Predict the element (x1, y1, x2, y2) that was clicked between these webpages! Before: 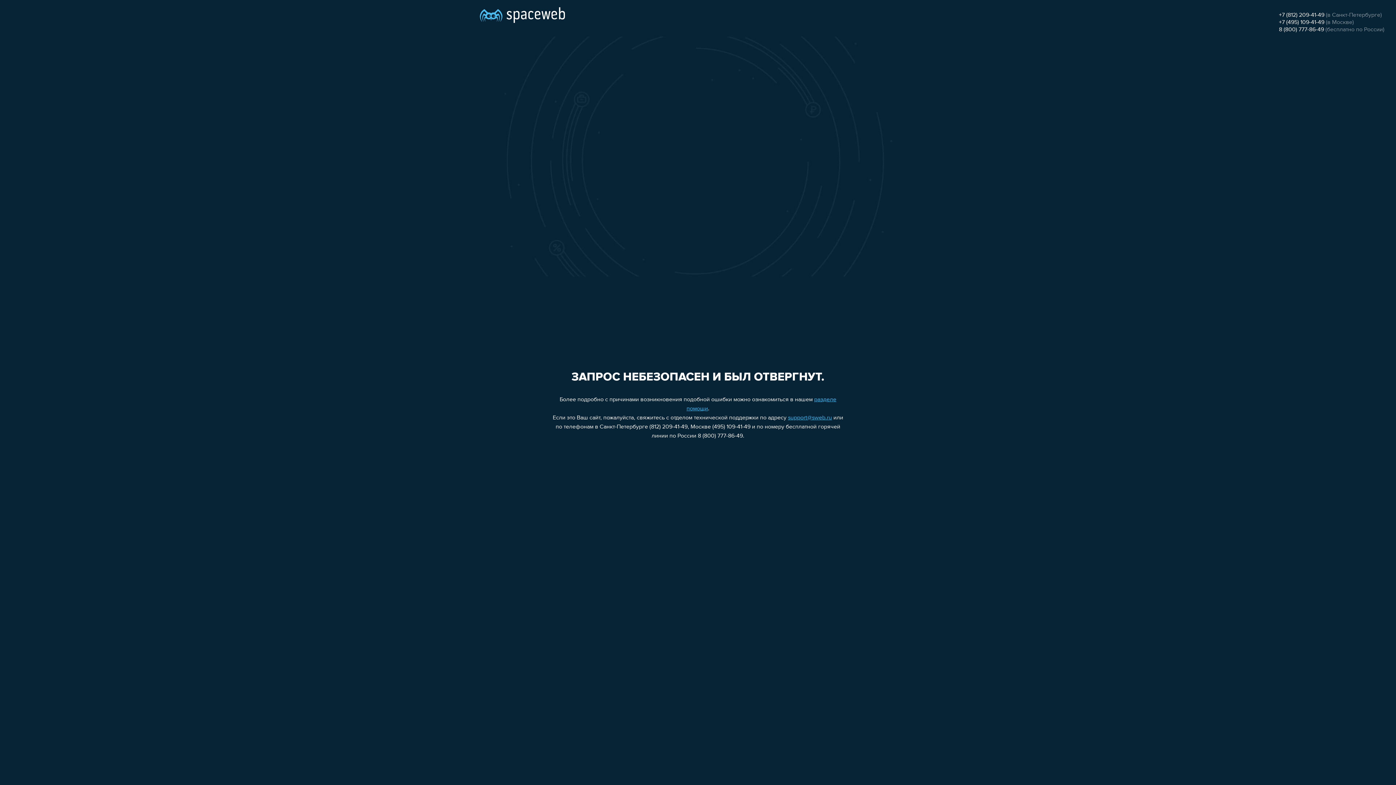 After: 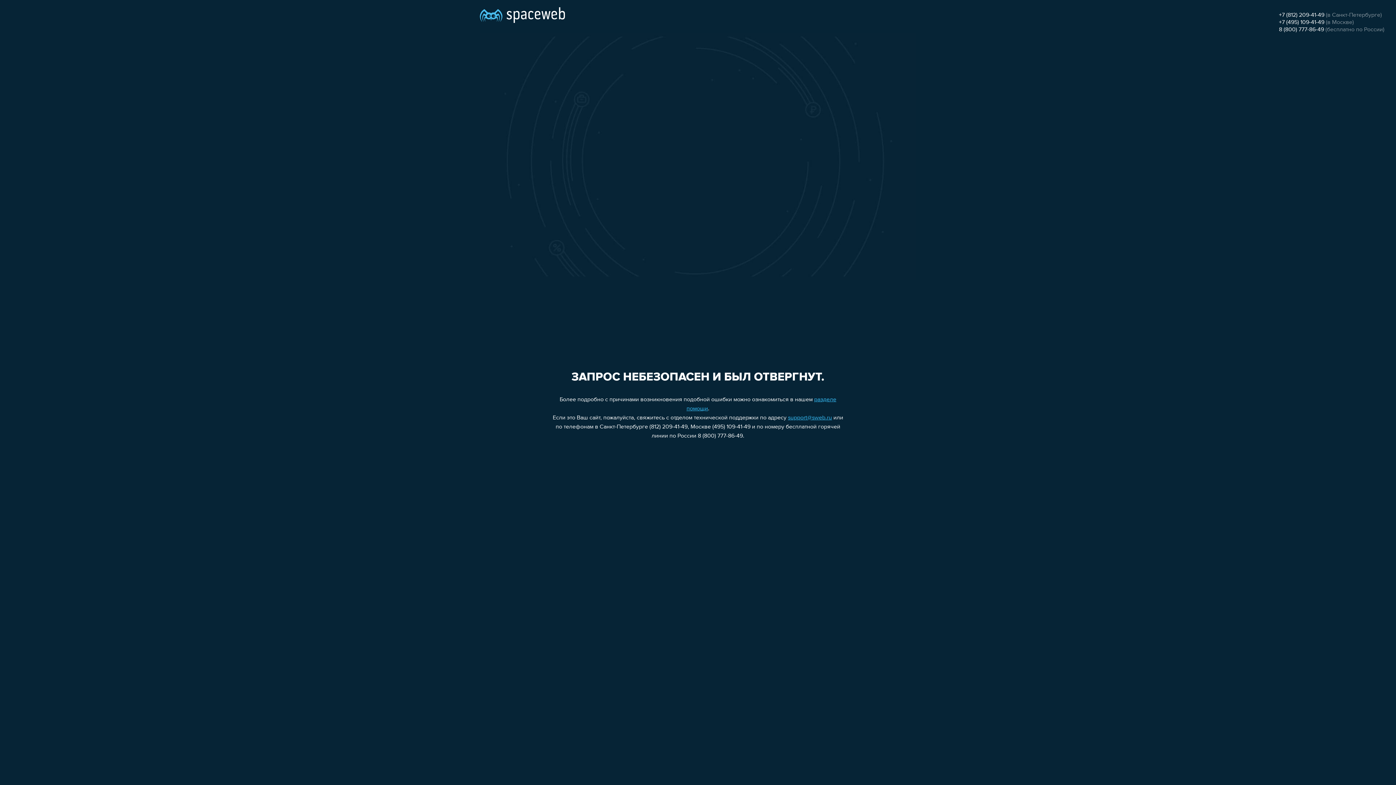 Action: bbox: (788, 415, 832, 421) label: support@sweb.ru